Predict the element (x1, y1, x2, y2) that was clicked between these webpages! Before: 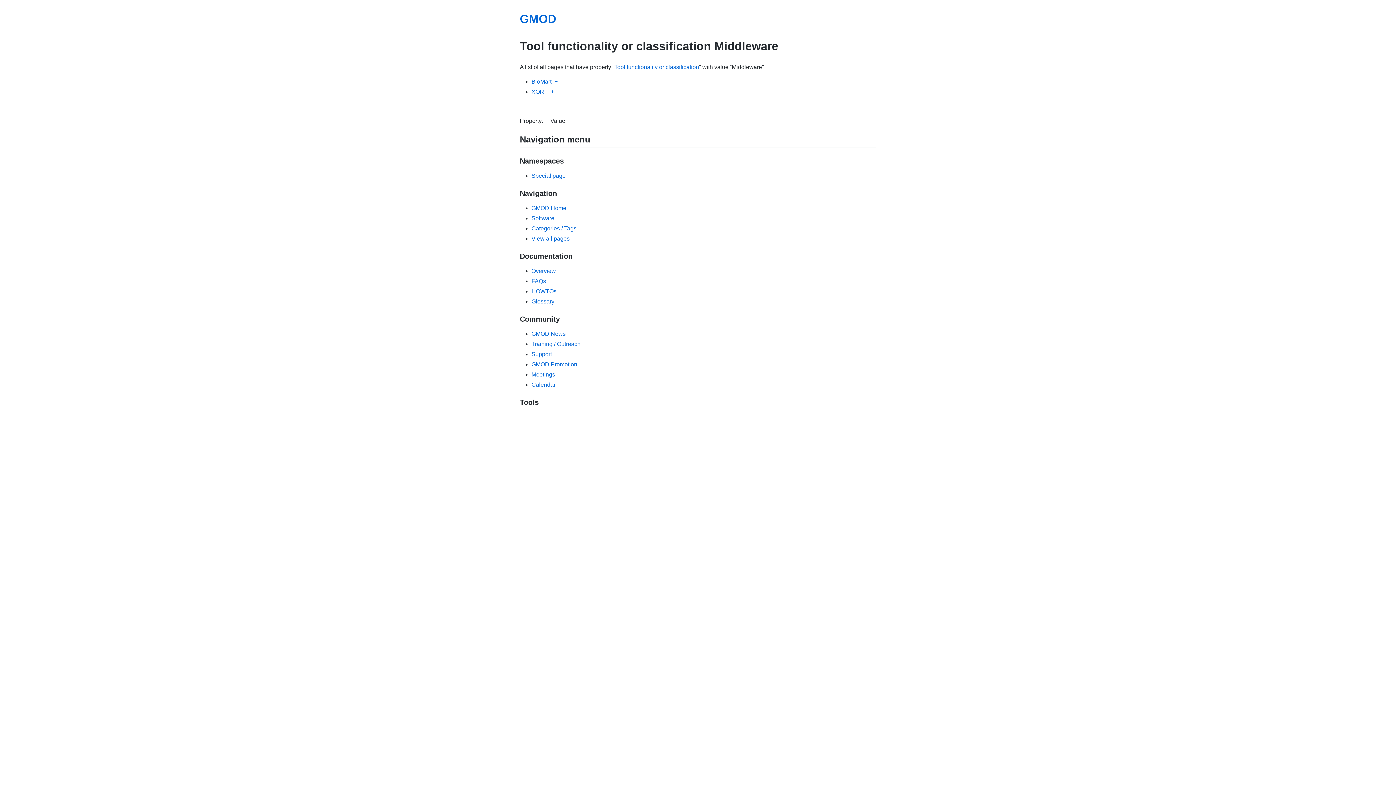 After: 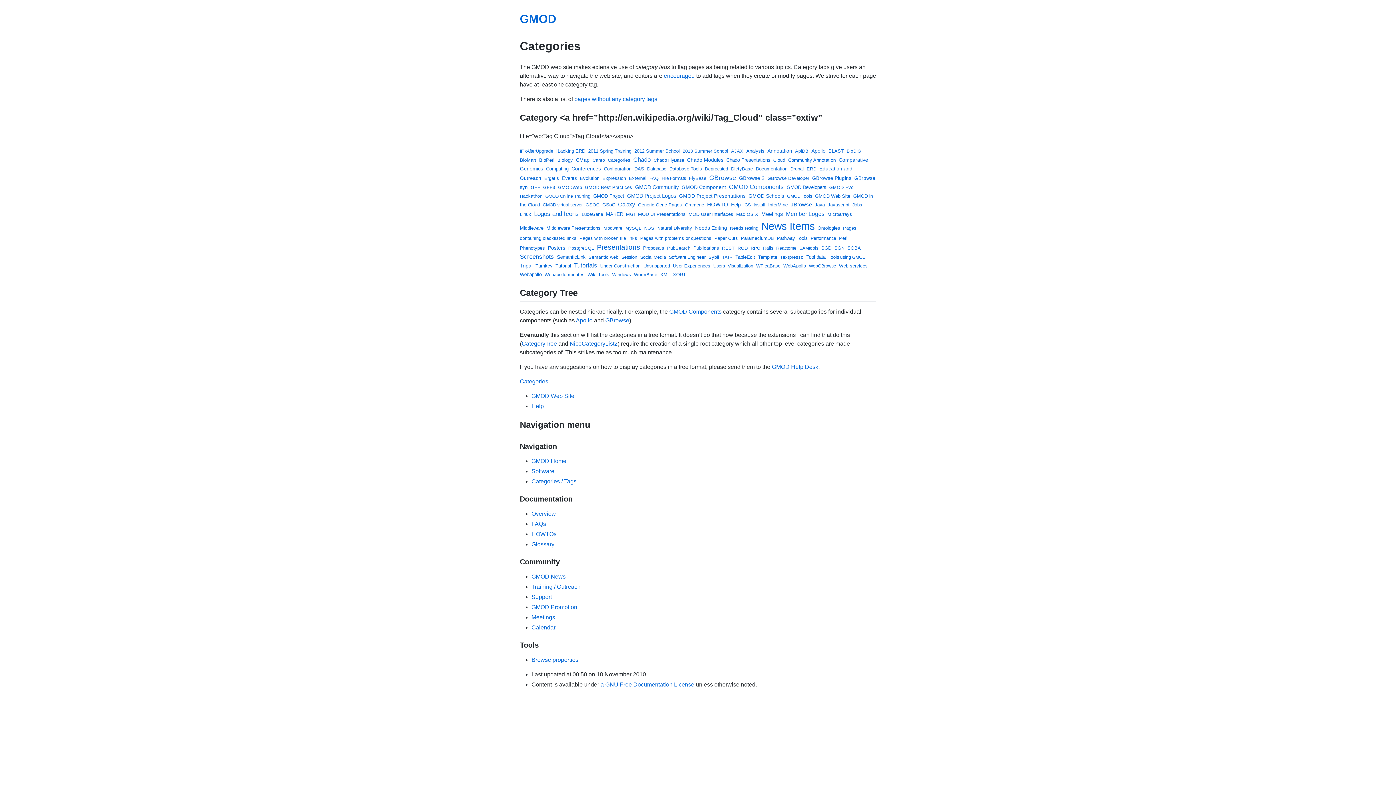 Action: label: Categories / Tags bbox: (531, 225, 576, 231)